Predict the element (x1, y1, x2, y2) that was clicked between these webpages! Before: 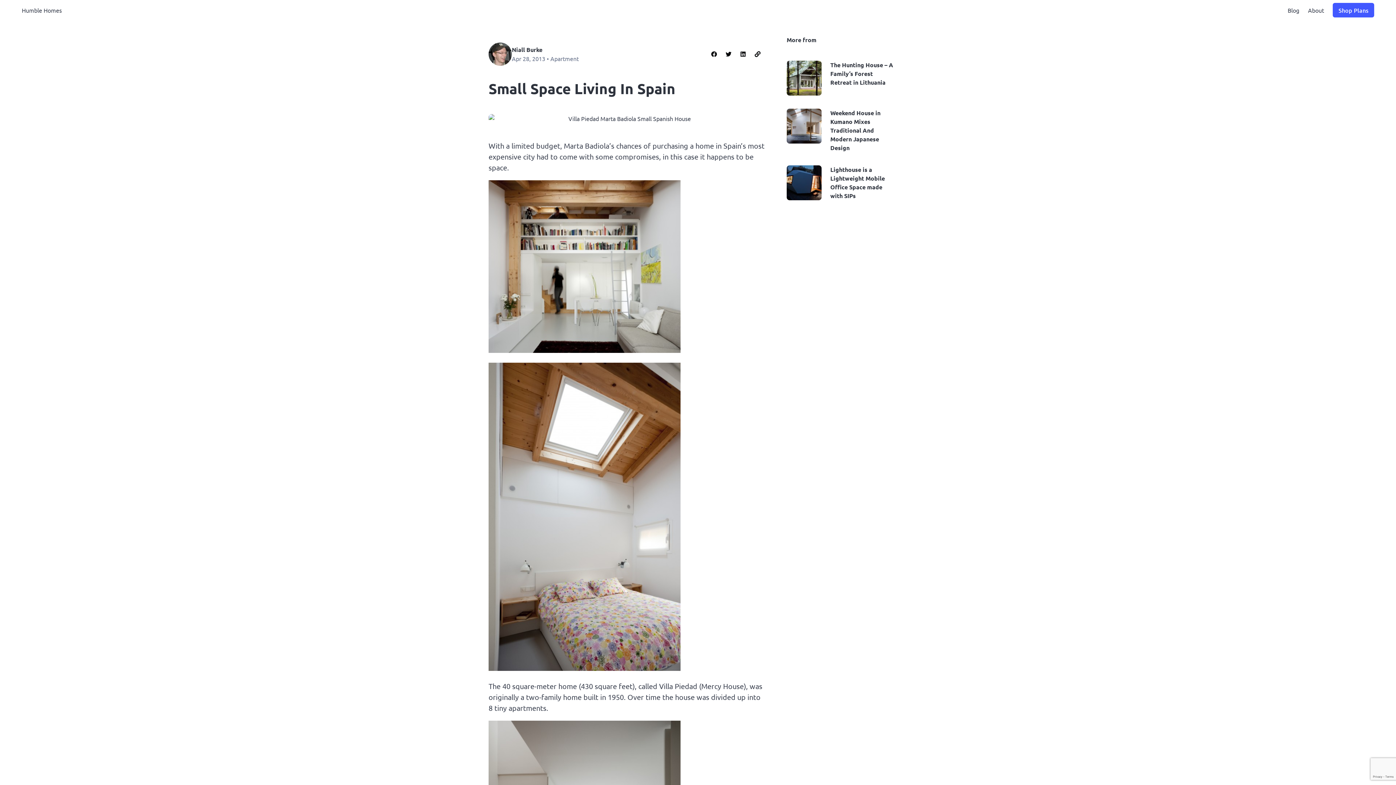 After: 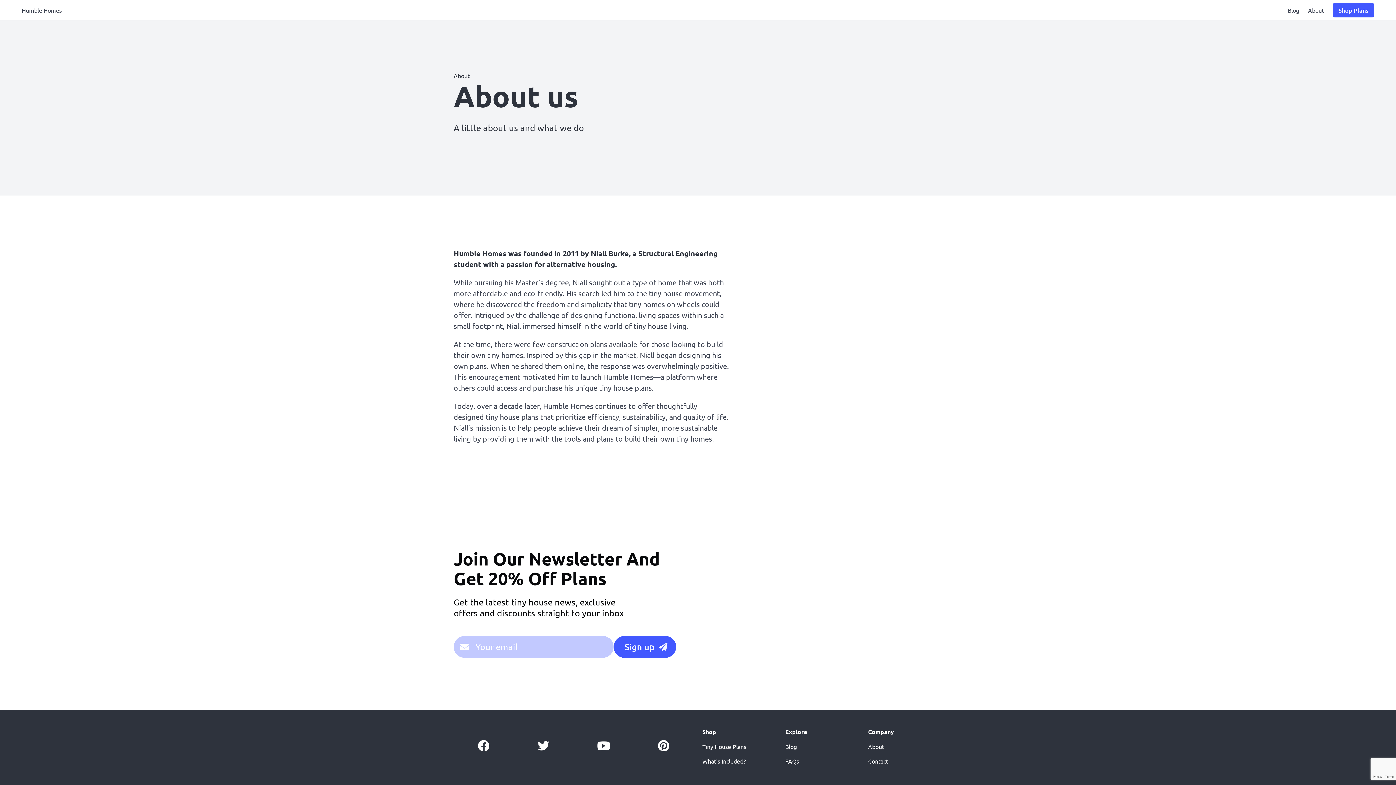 Action: label: About bbox: (1304, 0, 1328, 20)